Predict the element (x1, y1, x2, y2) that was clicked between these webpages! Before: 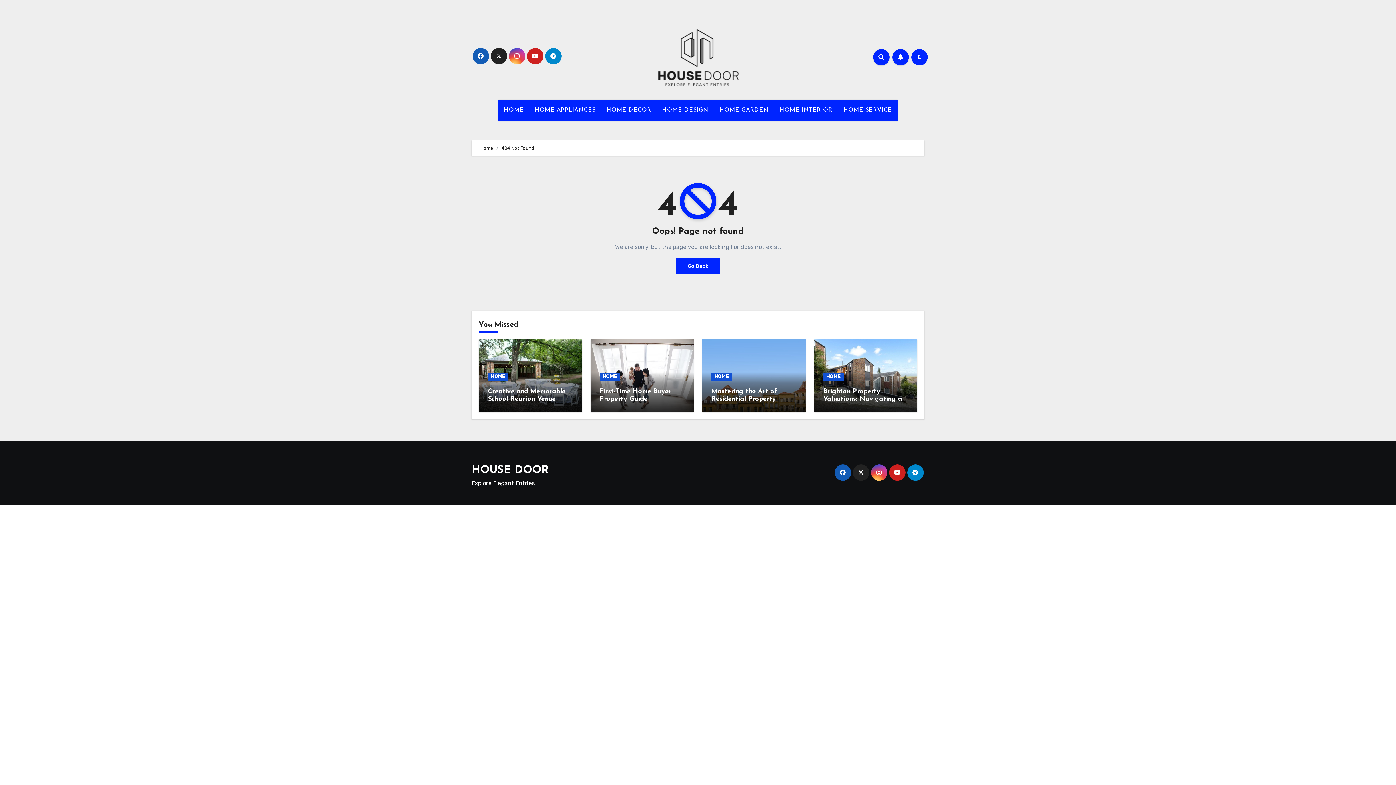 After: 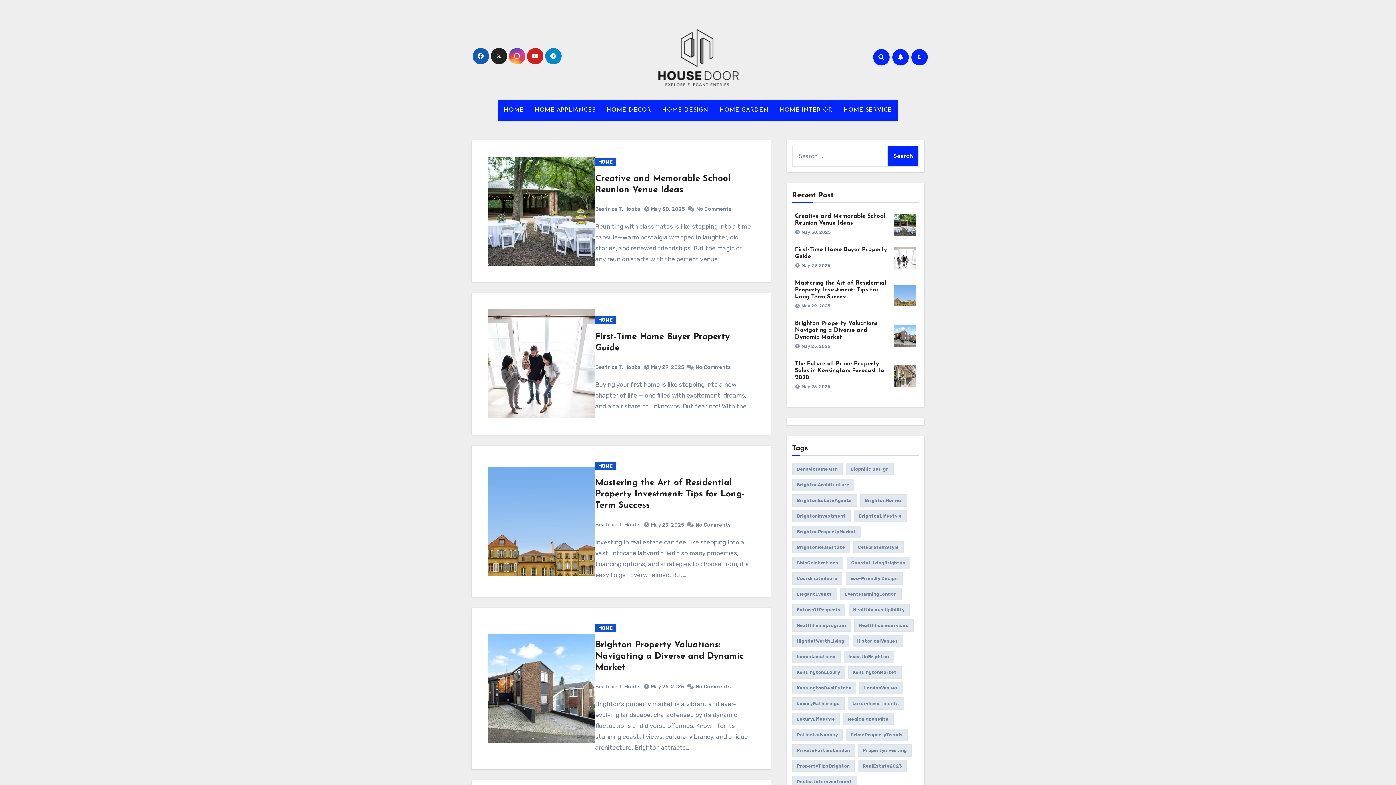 Action: bbox: (676, 258, 720, 274) label: Go Back